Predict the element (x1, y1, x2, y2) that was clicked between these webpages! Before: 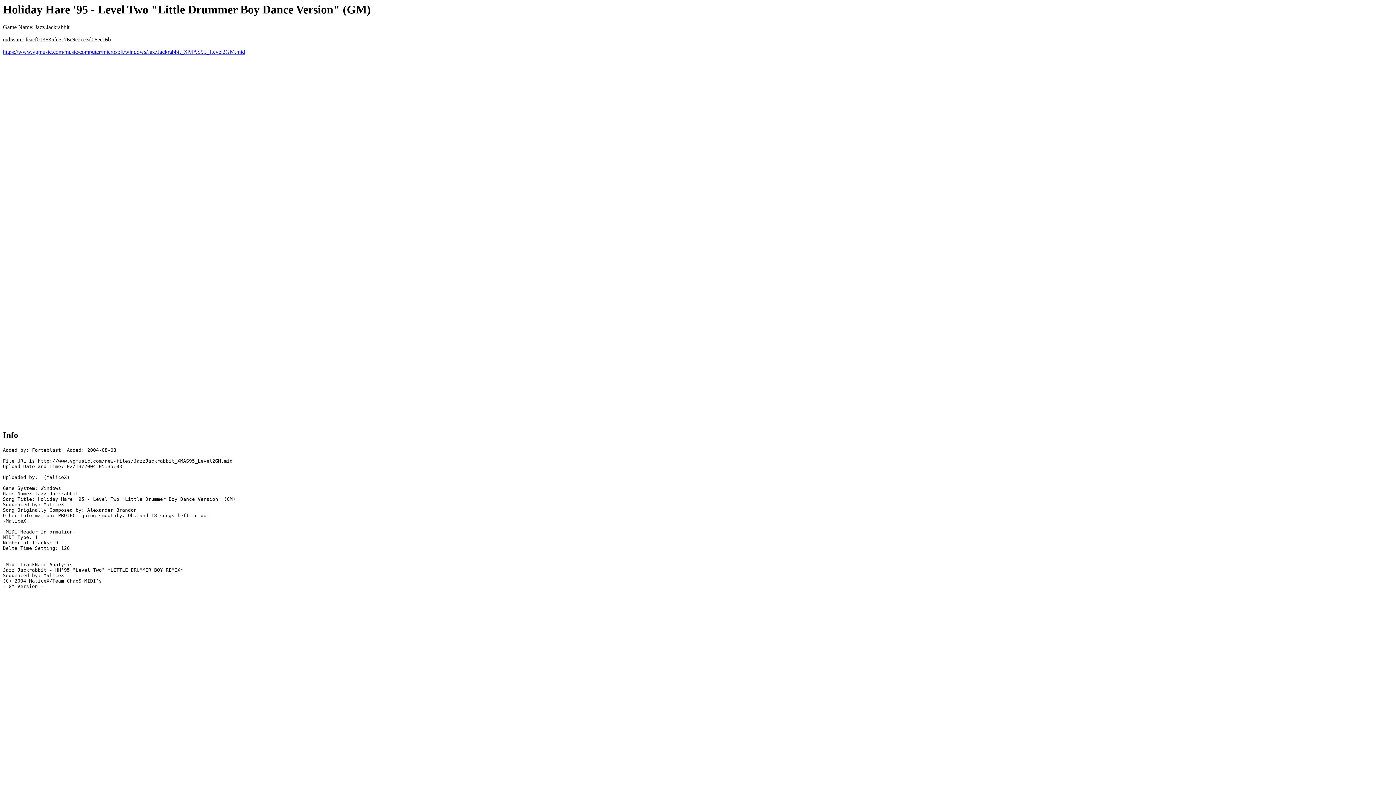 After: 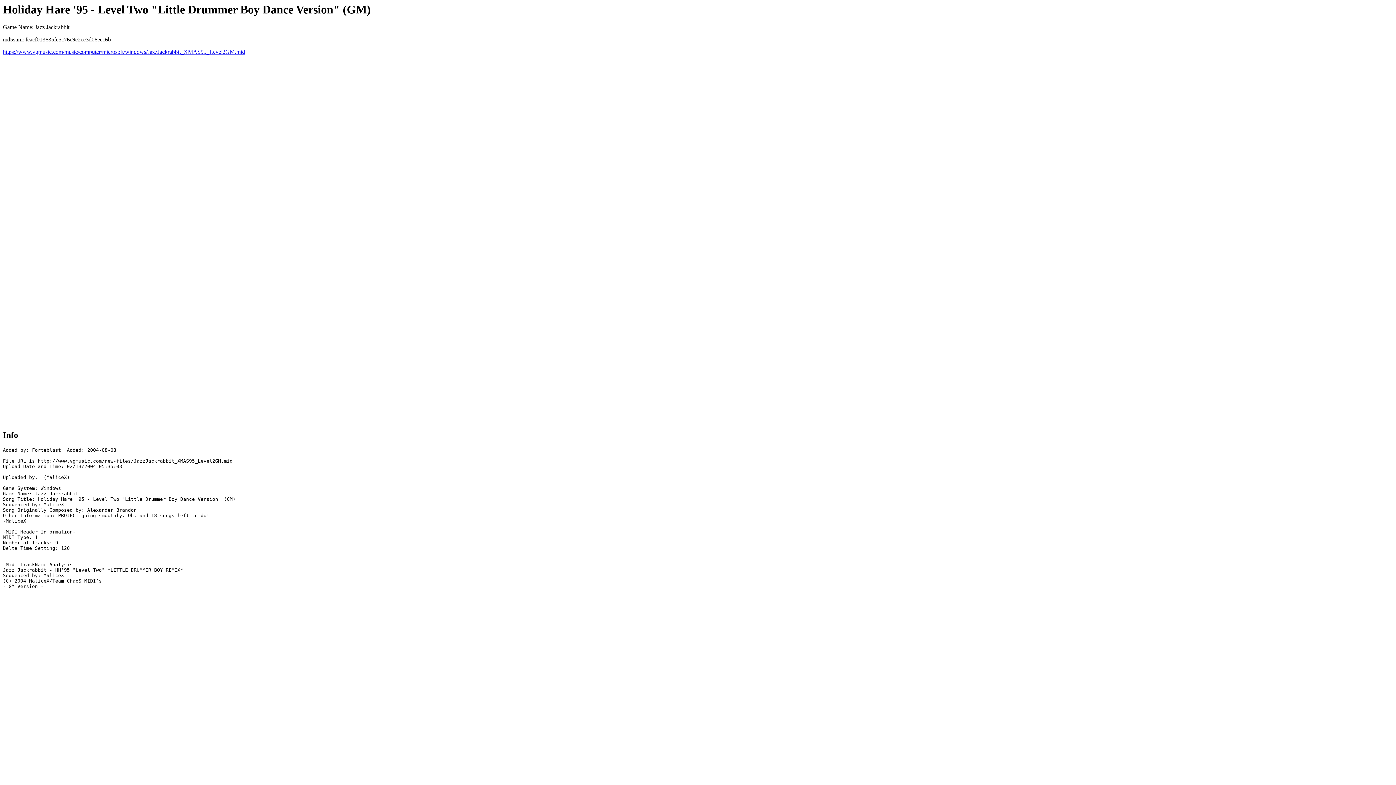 Action: label: https://www.vgmusic.com/music/computer/microsoft/windows/JazzJackrabbit_XMAS95_Level2GM.mid bbox: (2, 48, 245, 55)